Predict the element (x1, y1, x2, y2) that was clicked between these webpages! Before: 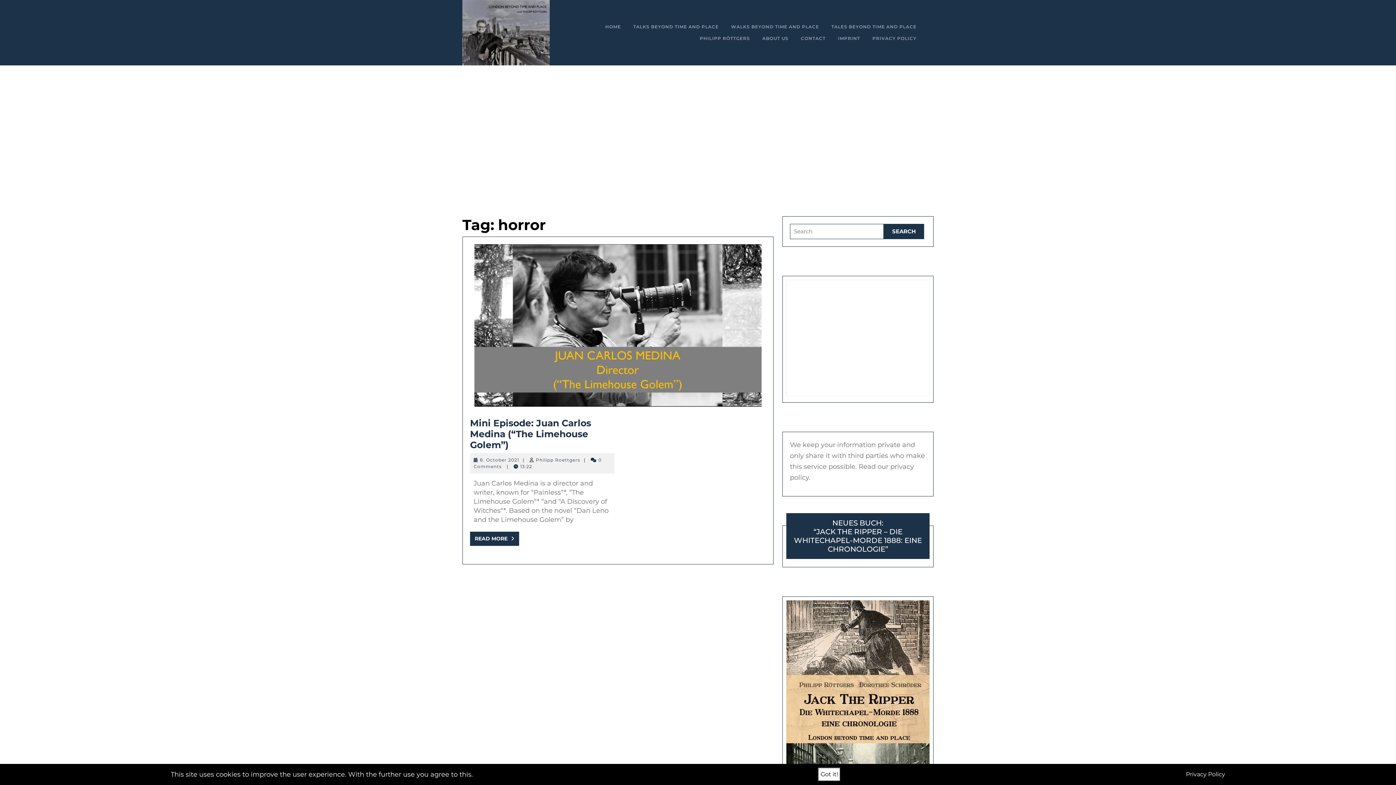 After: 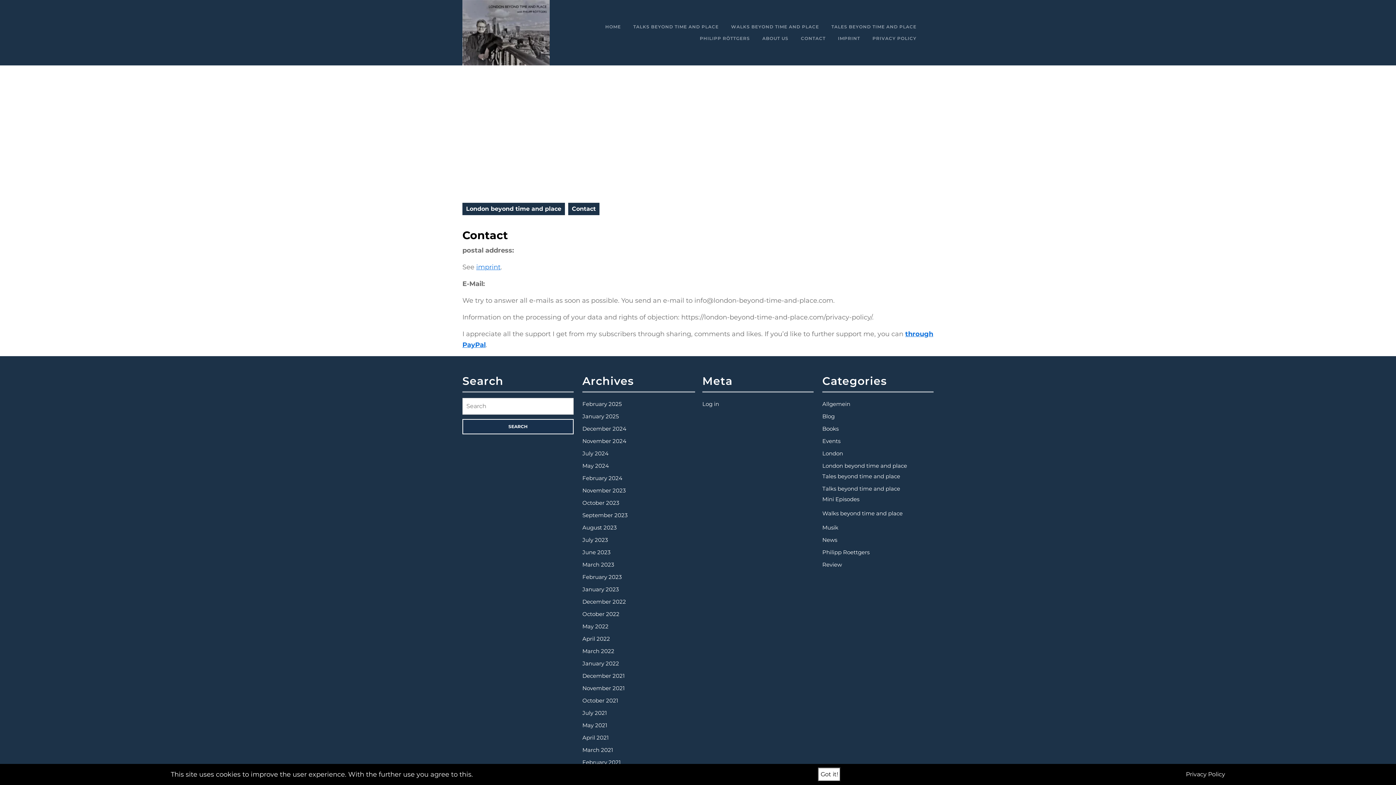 Action: label: CONTACT bbox: (795, 32, 831, 44)